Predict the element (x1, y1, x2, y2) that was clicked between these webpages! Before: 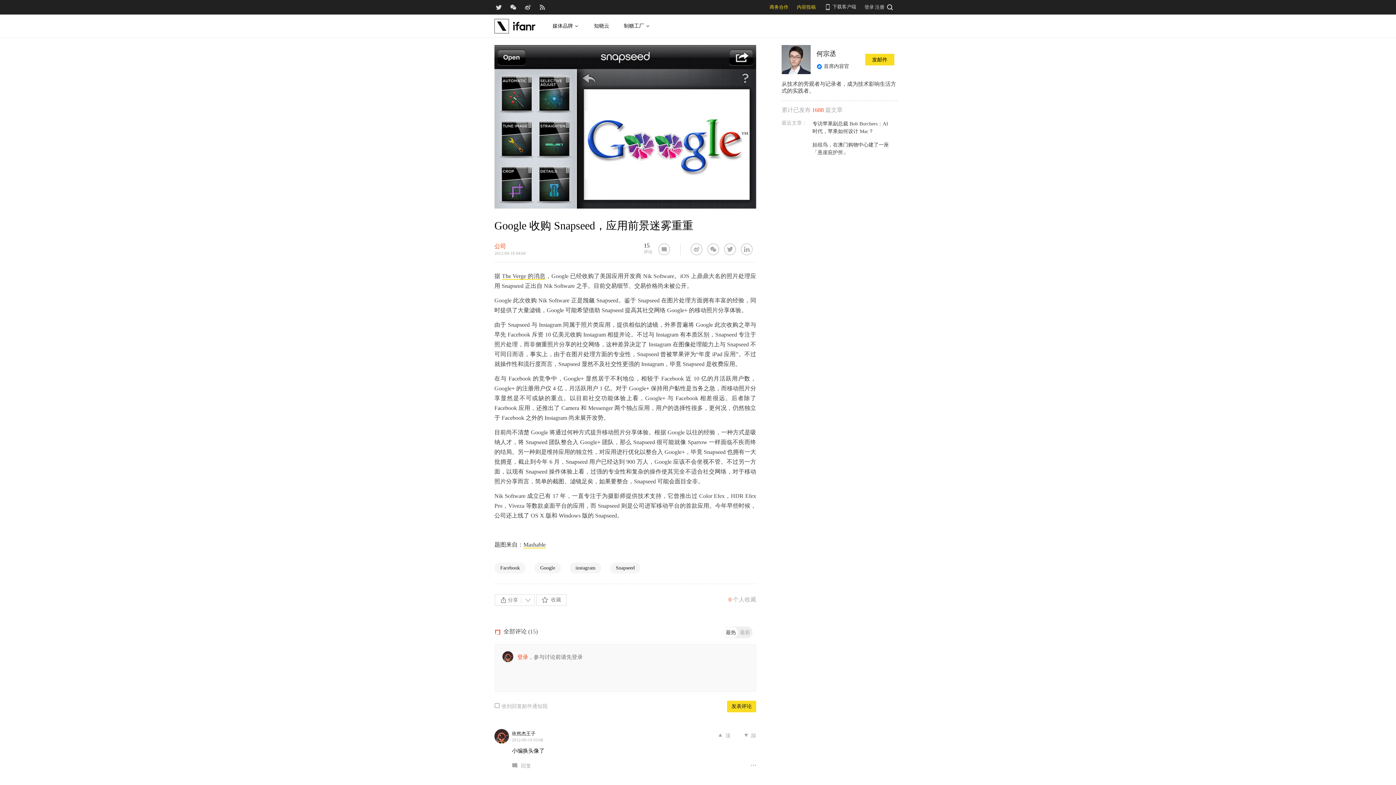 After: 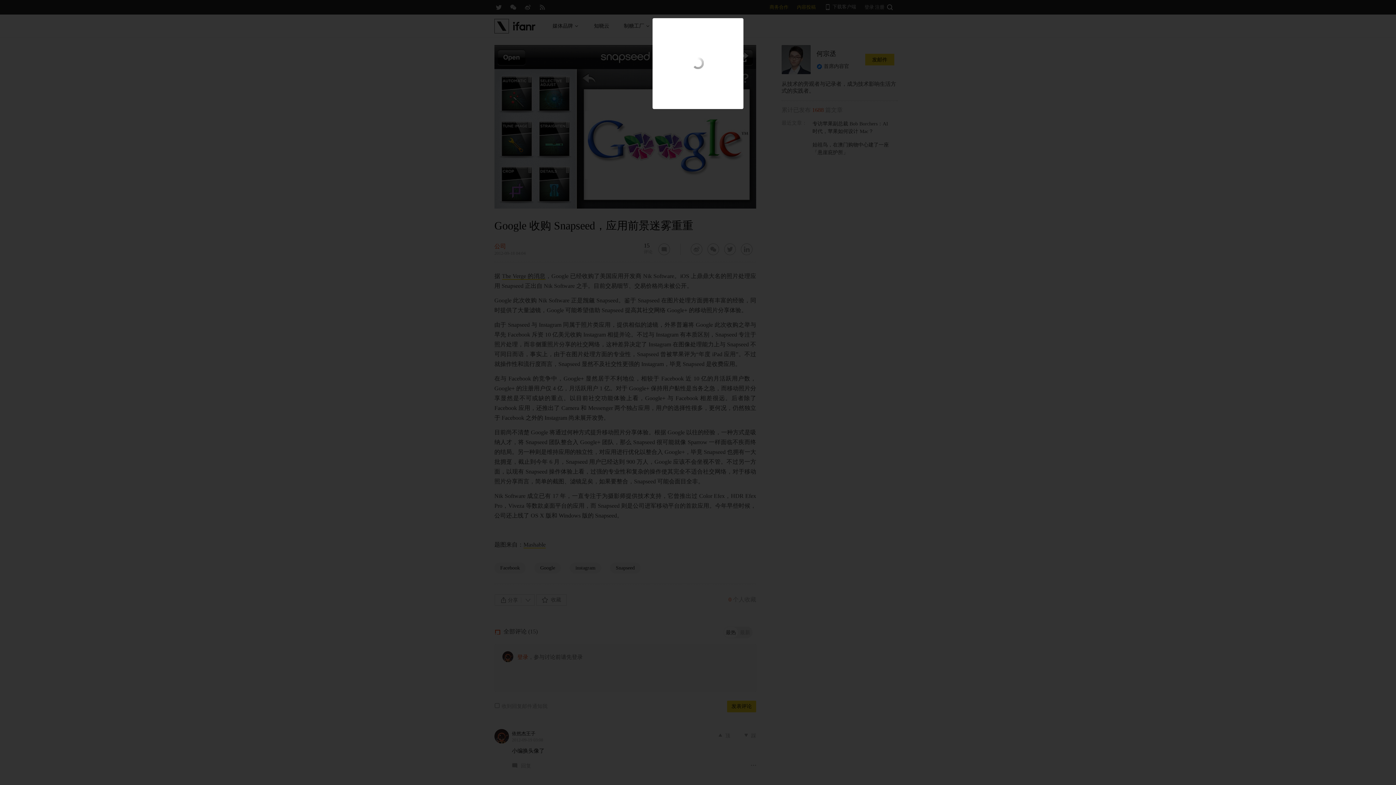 Action: bbox: (523, 541, 545, 548) label: Mashable